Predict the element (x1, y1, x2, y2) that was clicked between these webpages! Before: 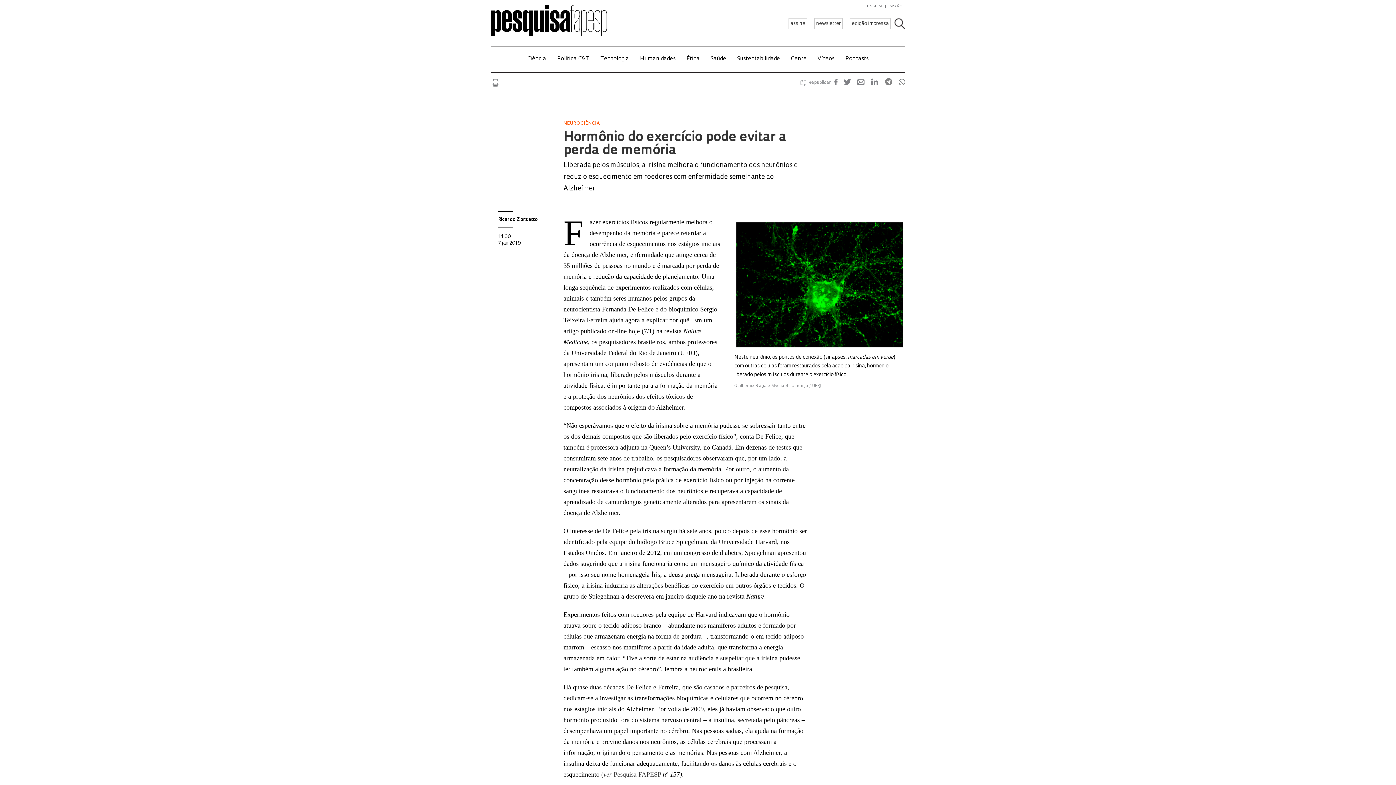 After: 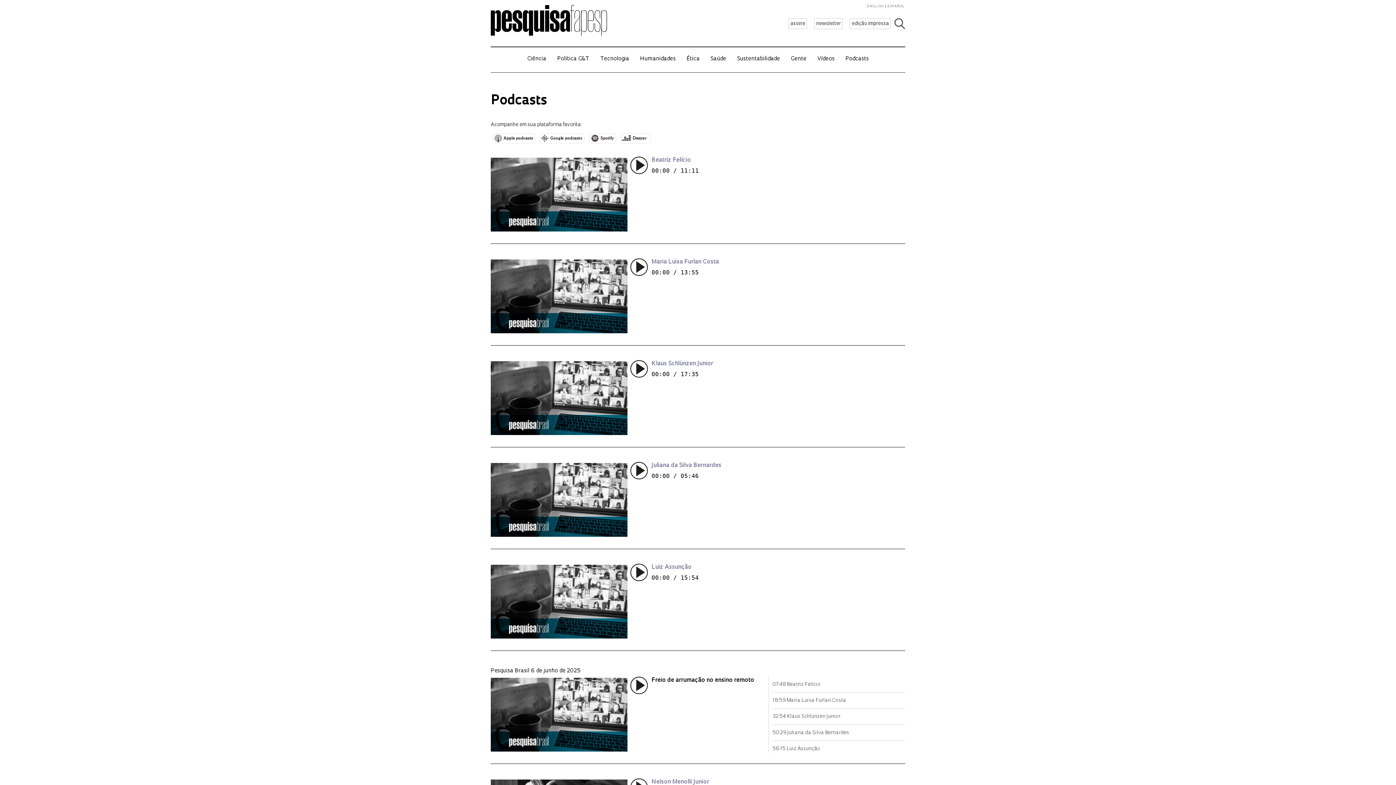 Action: bbox: (845, 56, 868, 61) label: Podcasts